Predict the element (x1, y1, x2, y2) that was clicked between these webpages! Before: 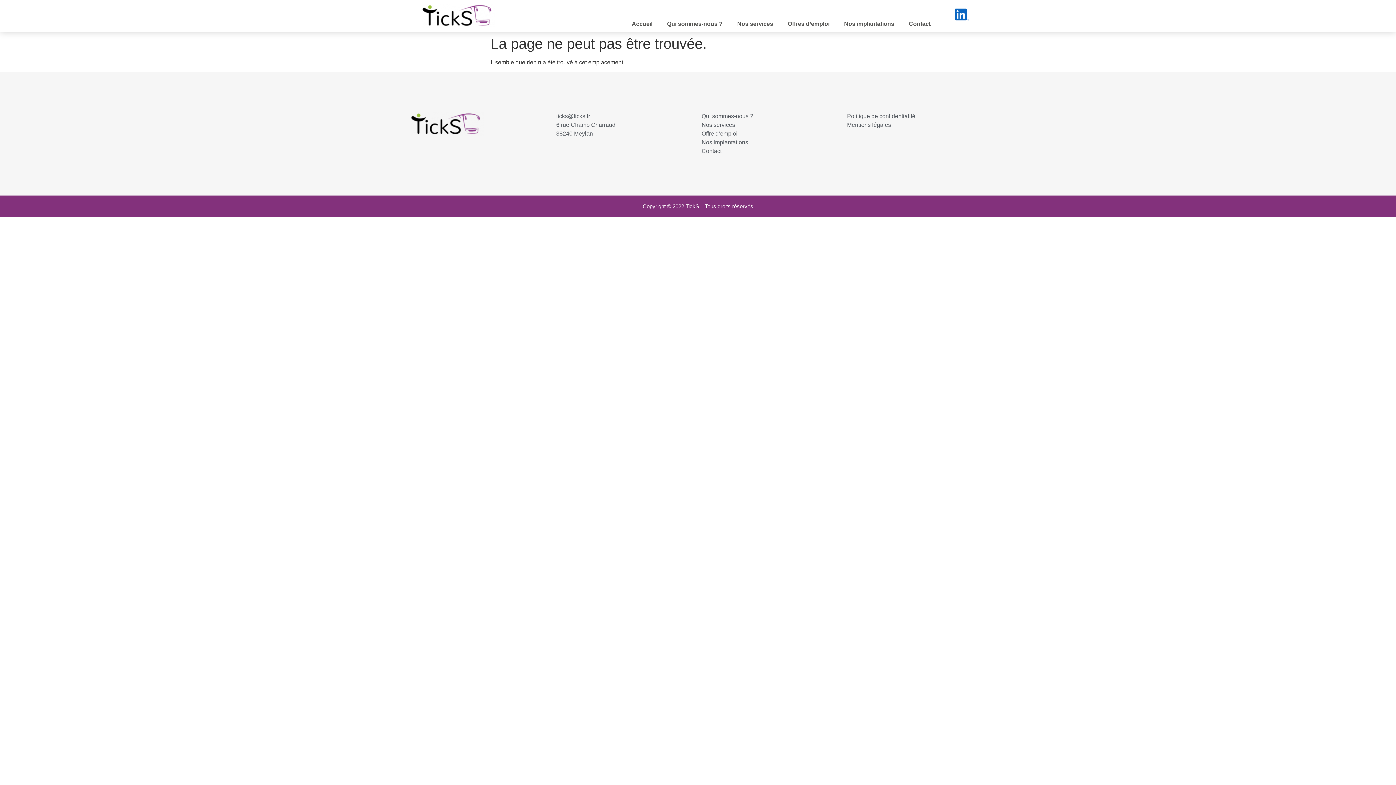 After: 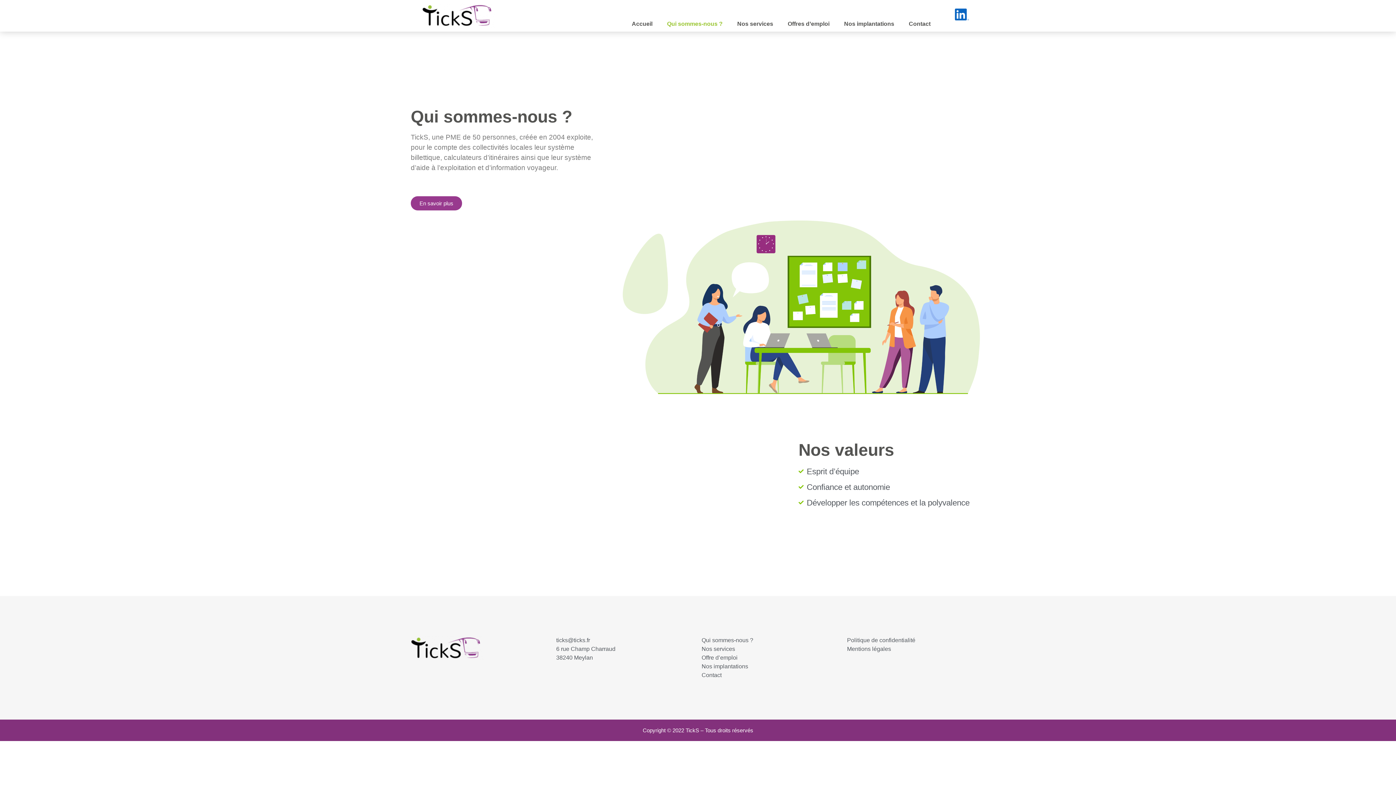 Action: bbox: (701, 112, 840, 120) label: Qui sommes-nous ?